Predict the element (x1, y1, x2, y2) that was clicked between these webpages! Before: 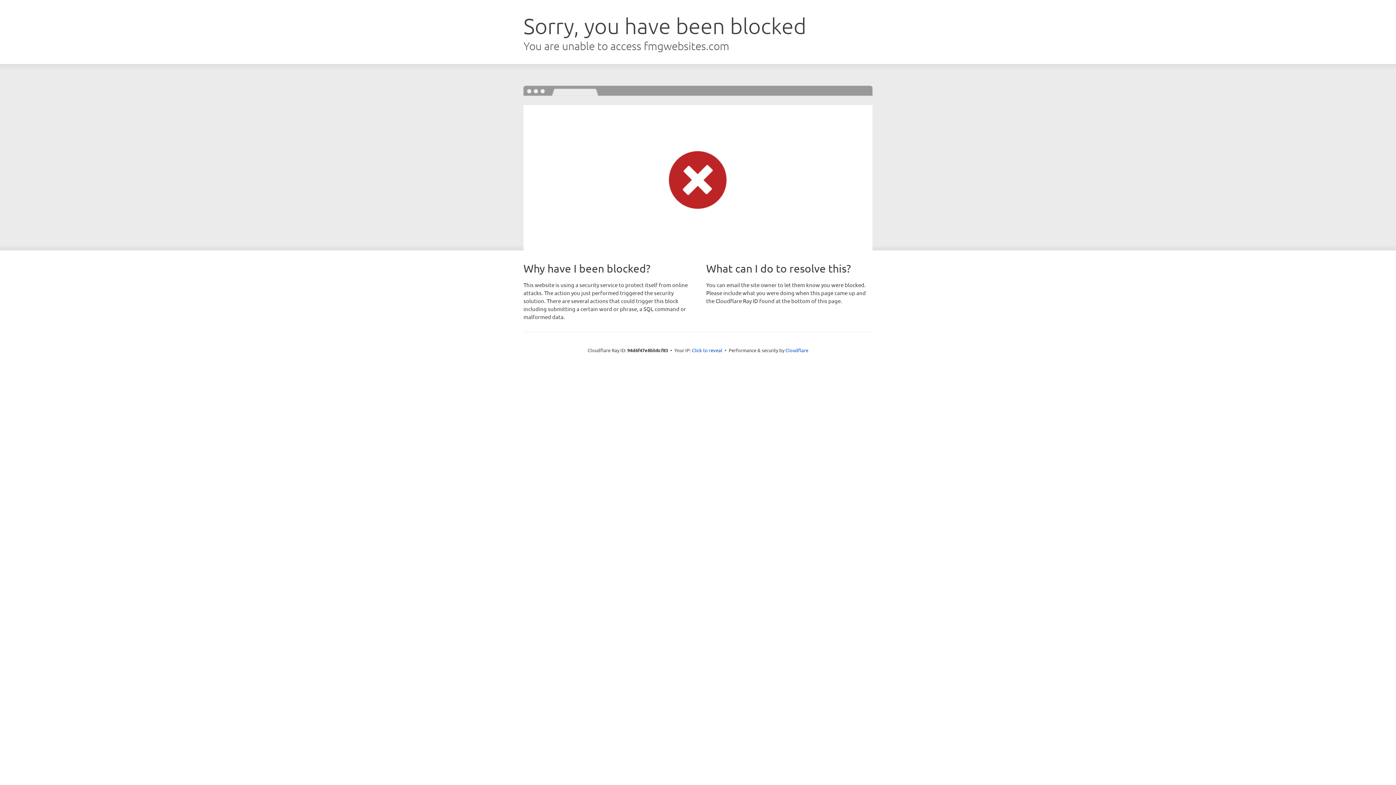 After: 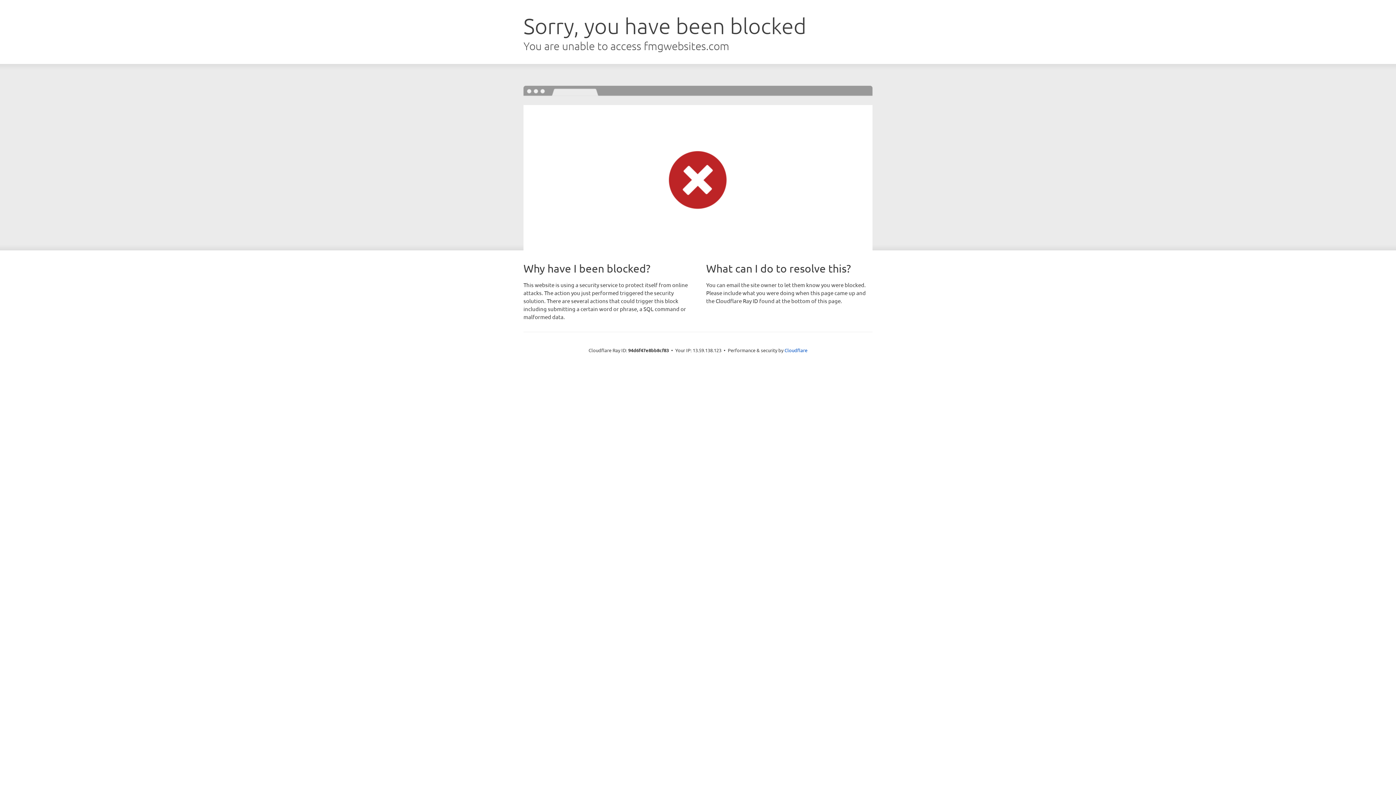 Action: label: Click to reveal bbox: (692, 346, 722, 353)